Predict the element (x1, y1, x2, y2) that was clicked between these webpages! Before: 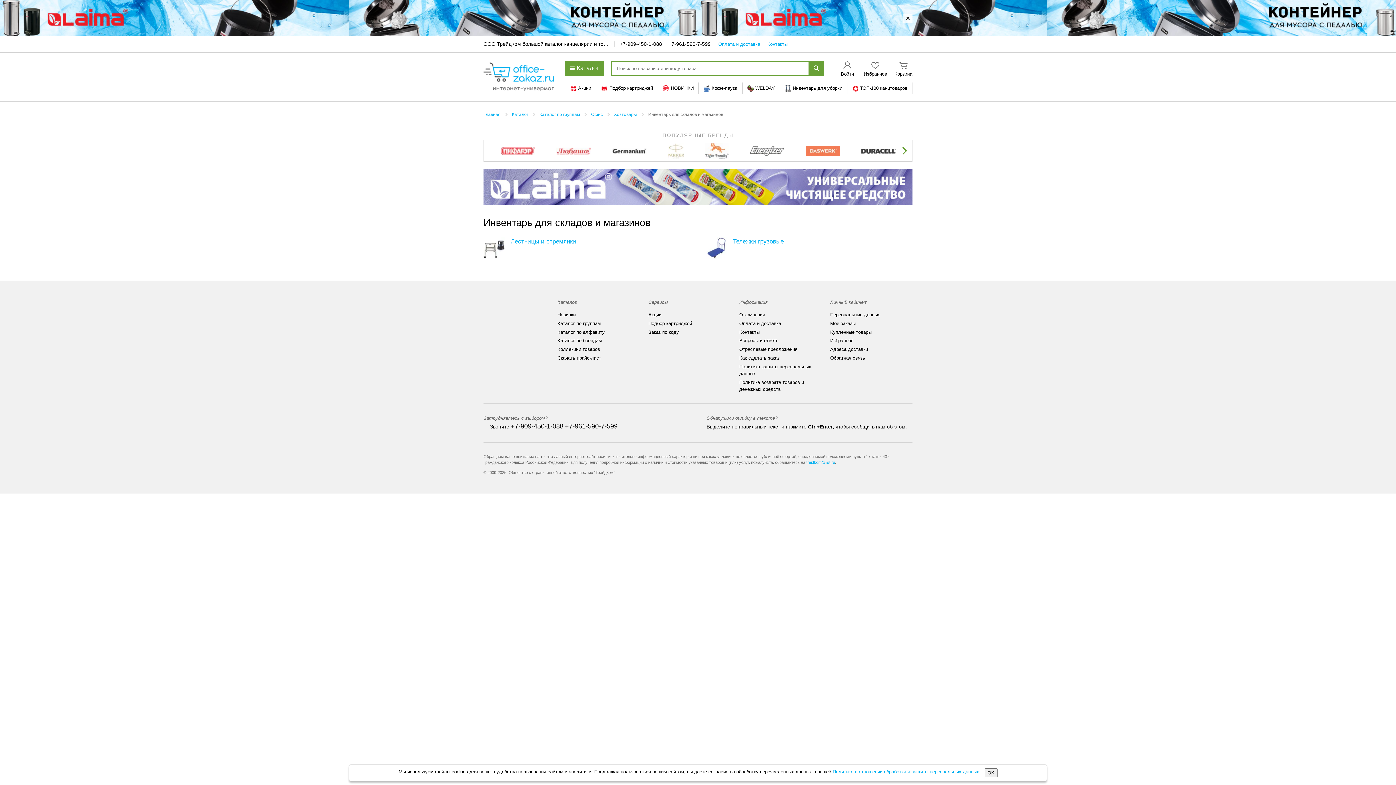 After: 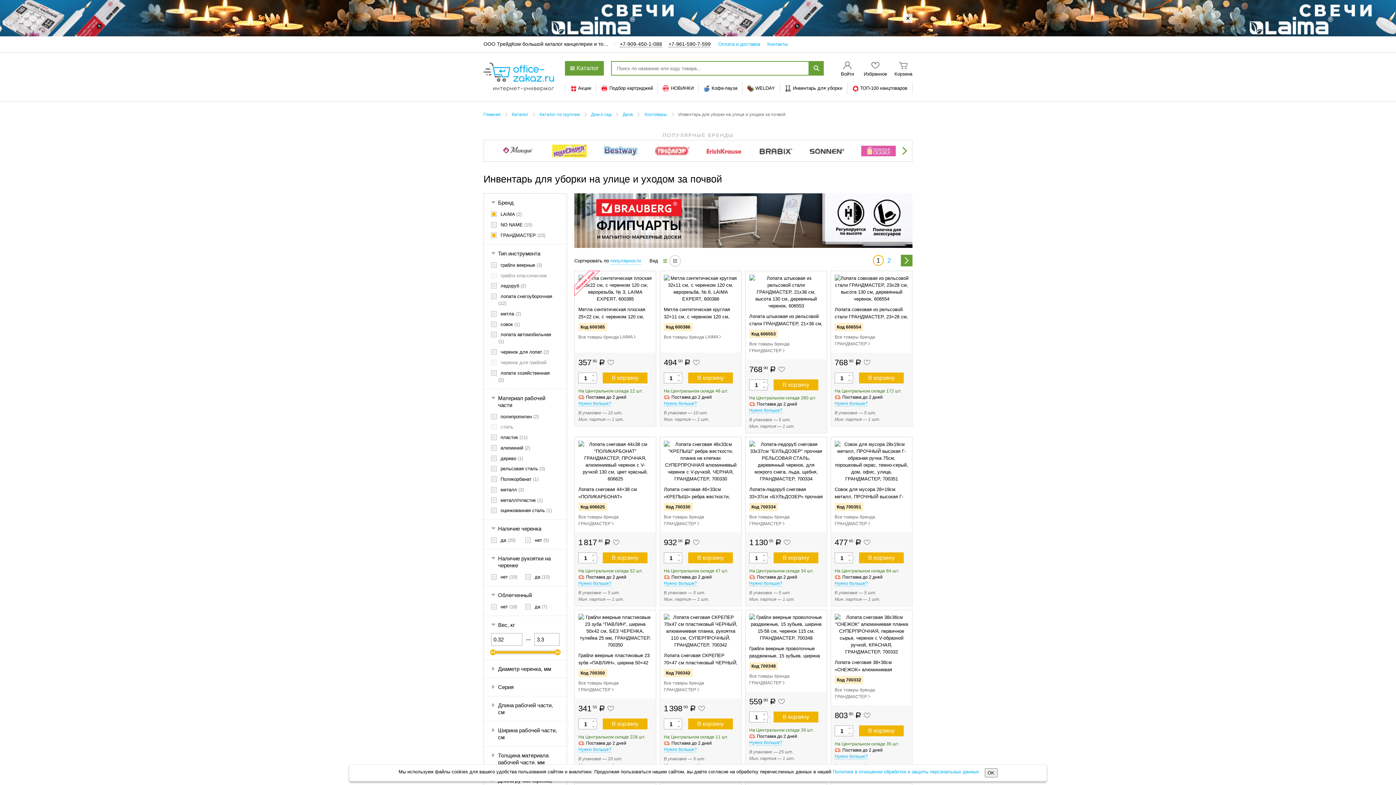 Action: label: Инвентарь для уборки bbox: (785, 85, 842, 91)